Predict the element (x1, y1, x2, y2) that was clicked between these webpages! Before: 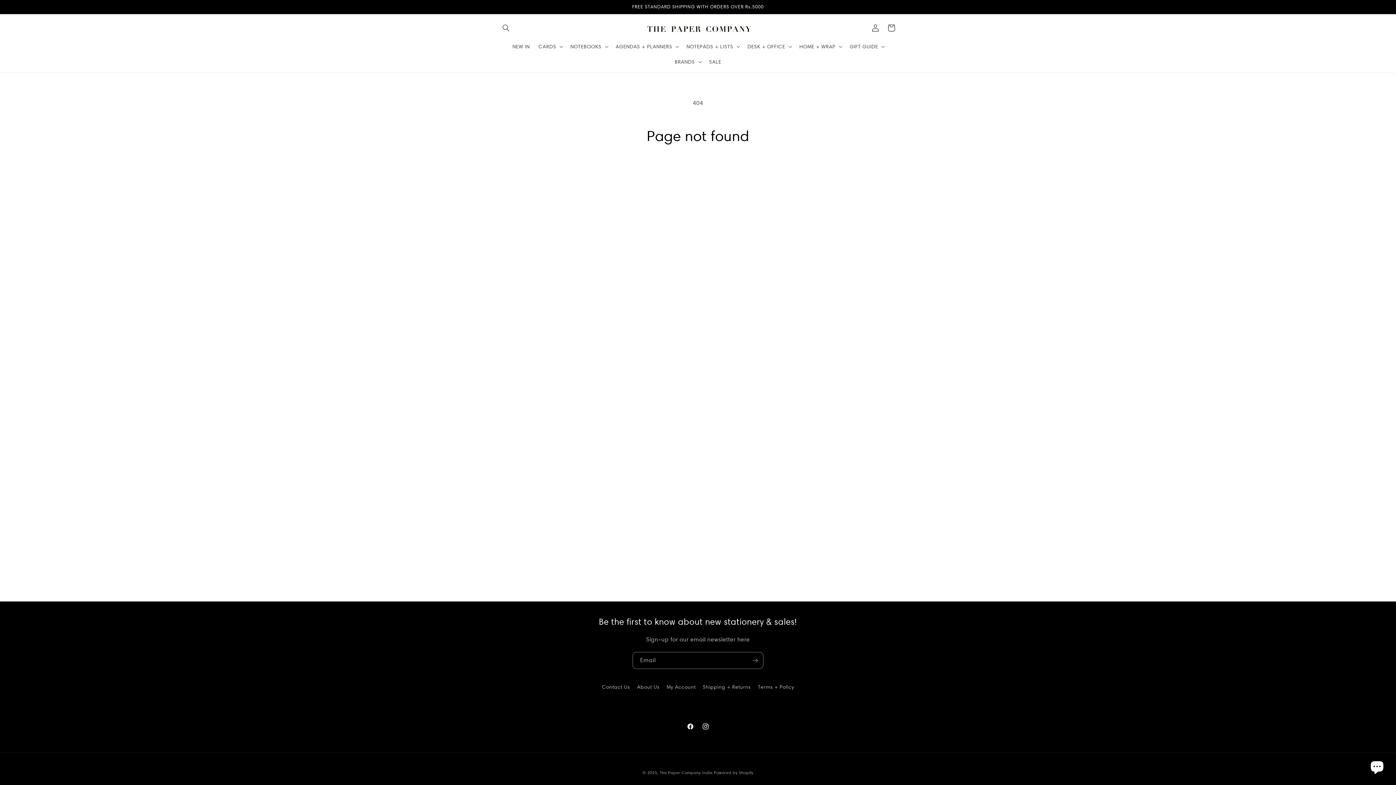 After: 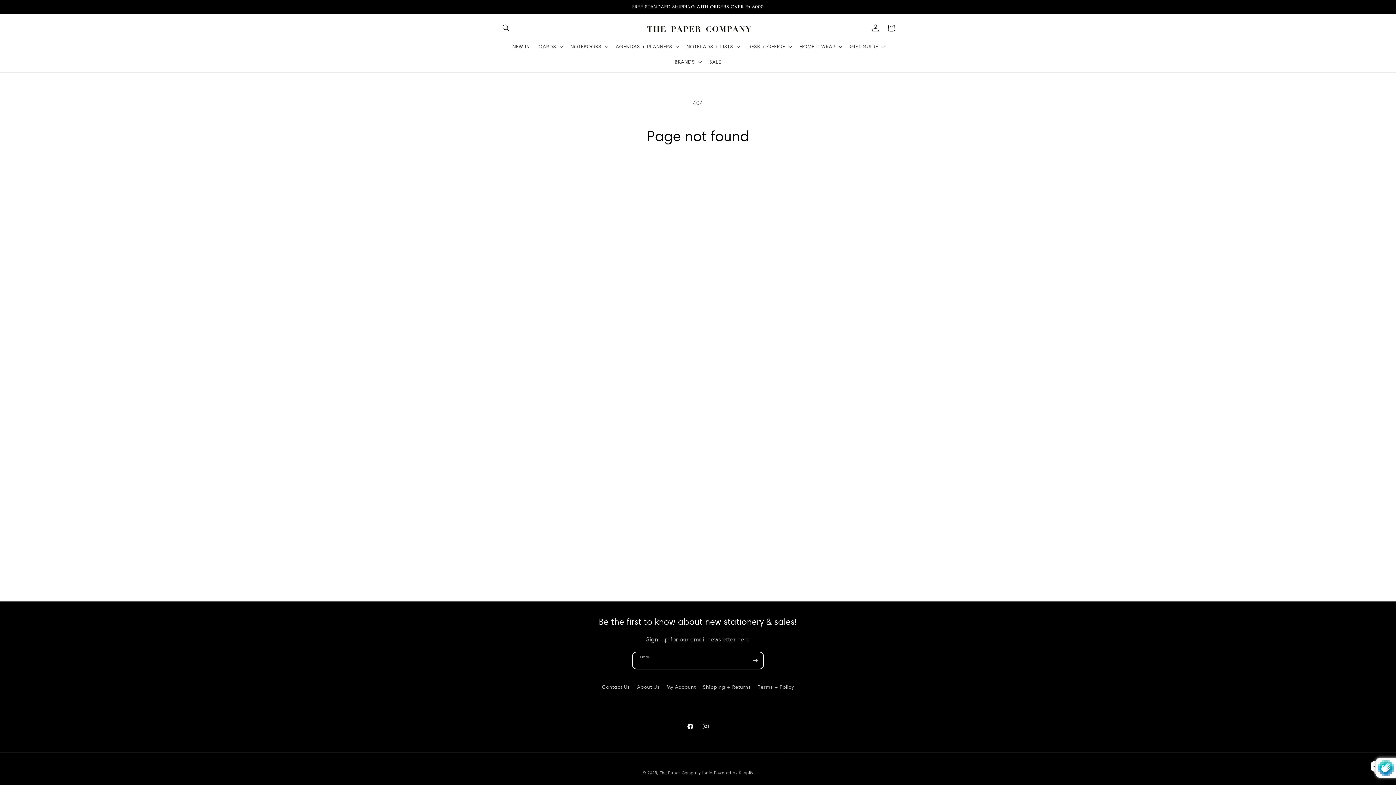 Action: bbox: (747, 652, 763, 669) label: Subscribe